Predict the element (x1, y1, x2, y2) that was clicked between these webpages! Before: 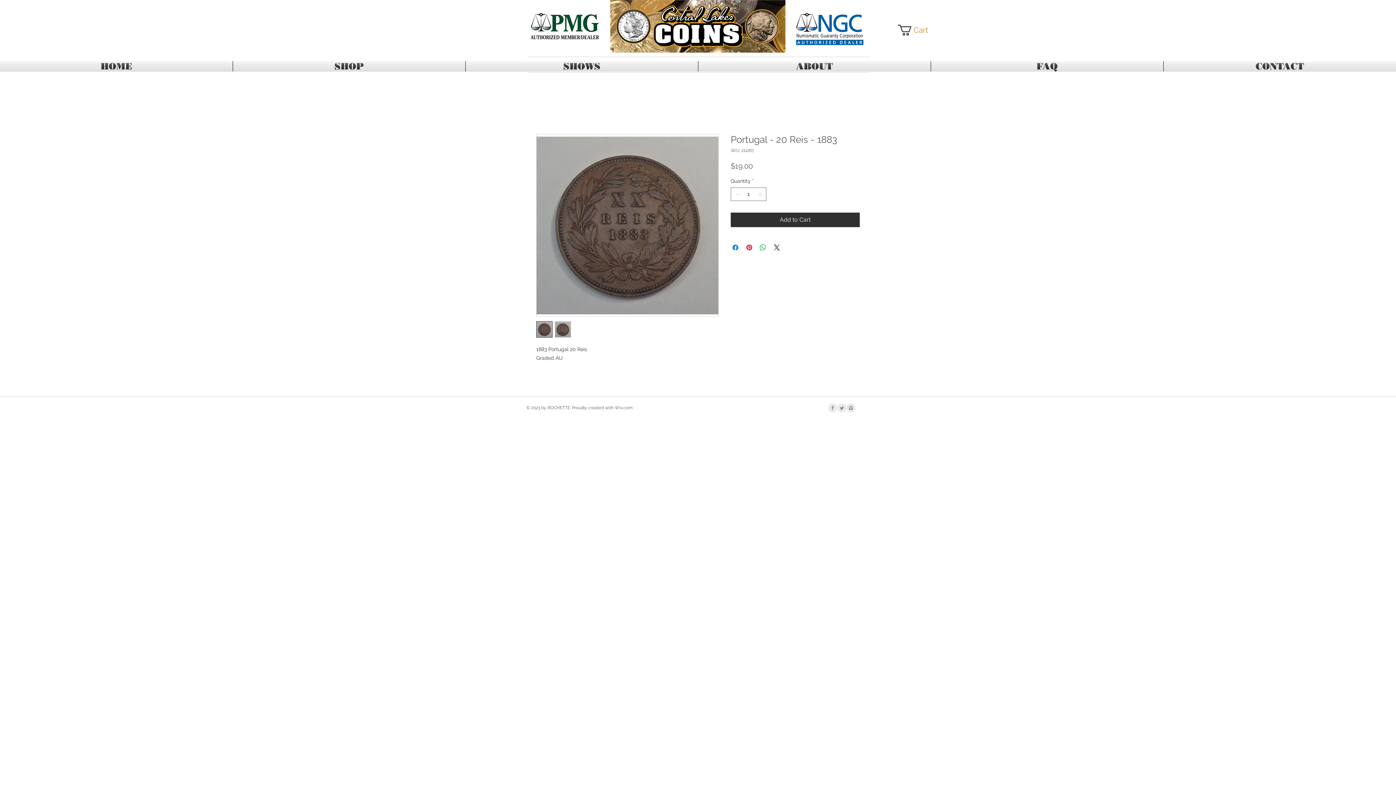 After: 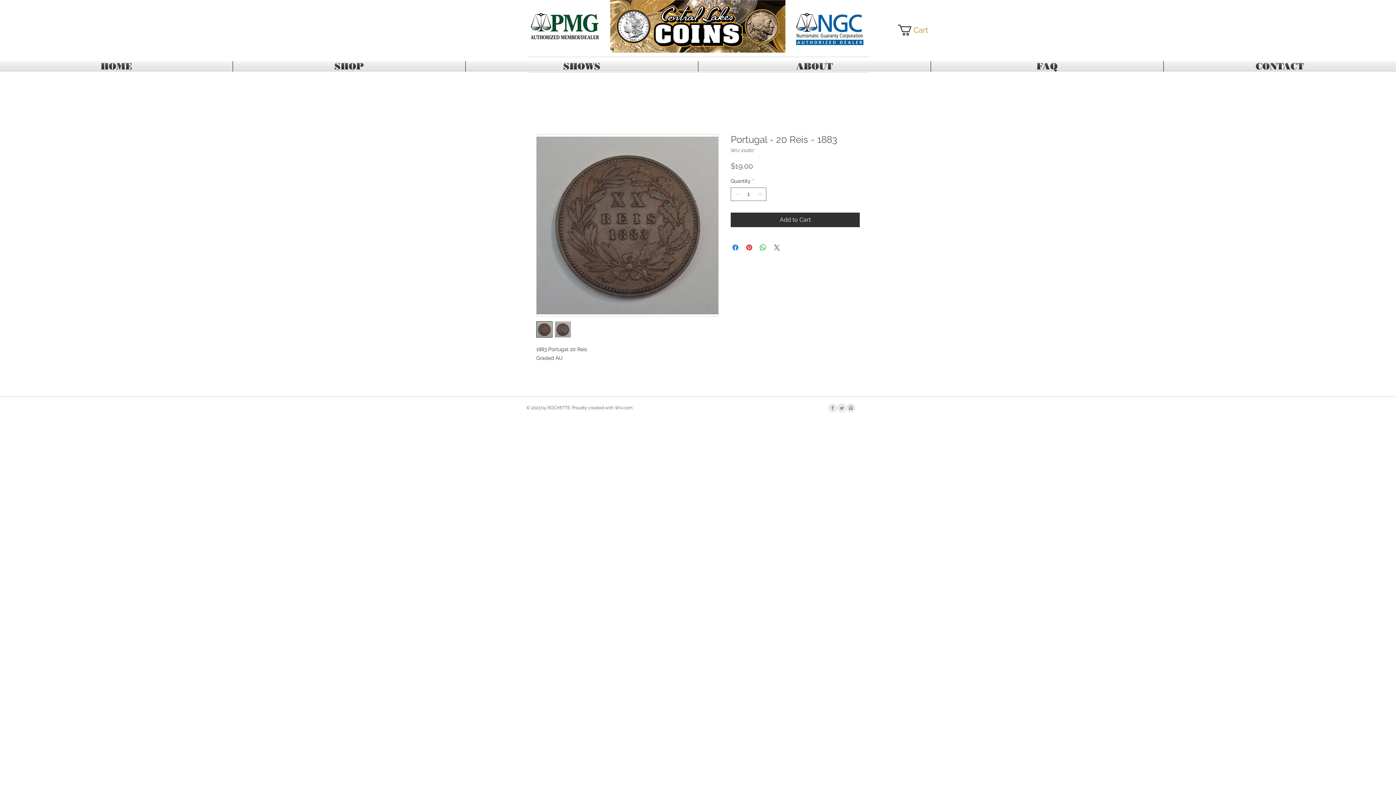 Action: label: Share on X bbox: (772, 243, 781, 252)